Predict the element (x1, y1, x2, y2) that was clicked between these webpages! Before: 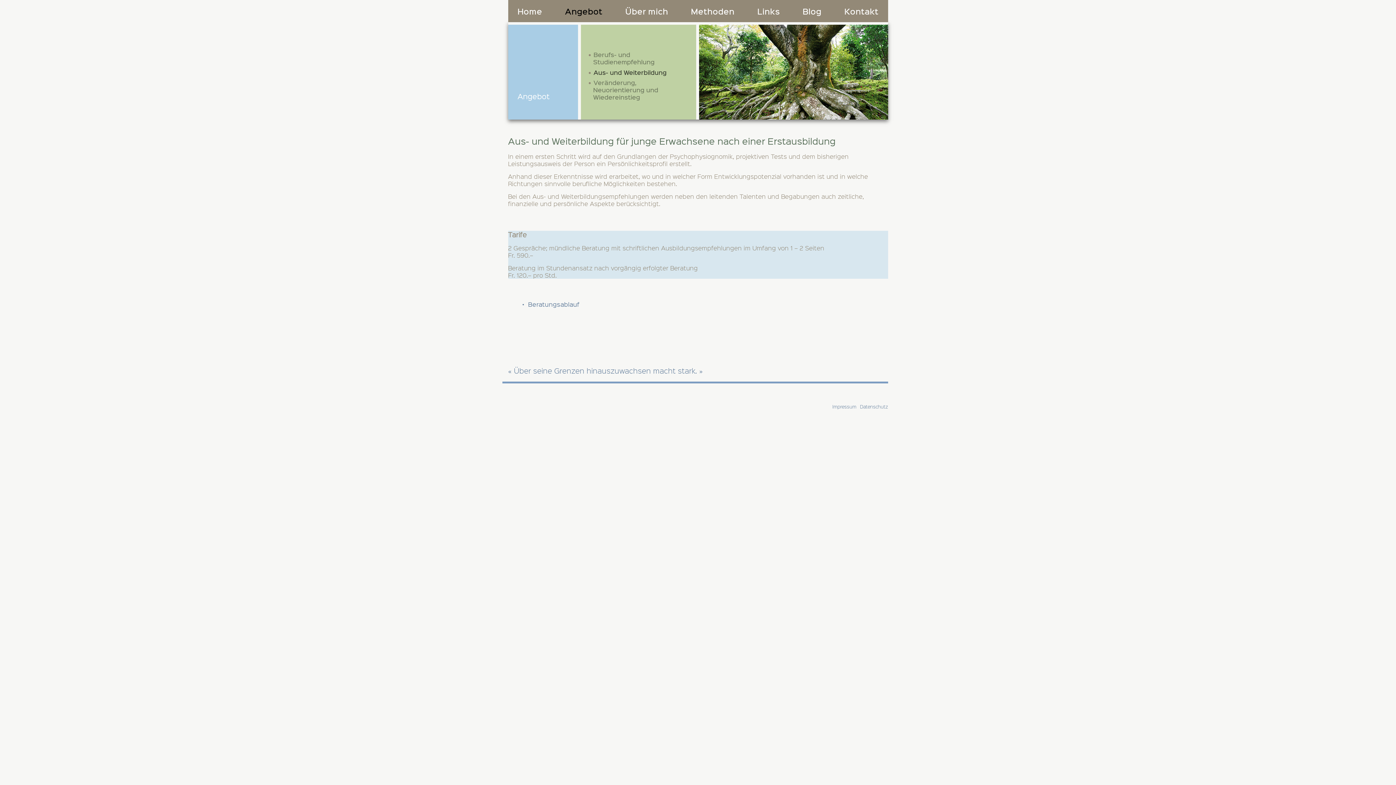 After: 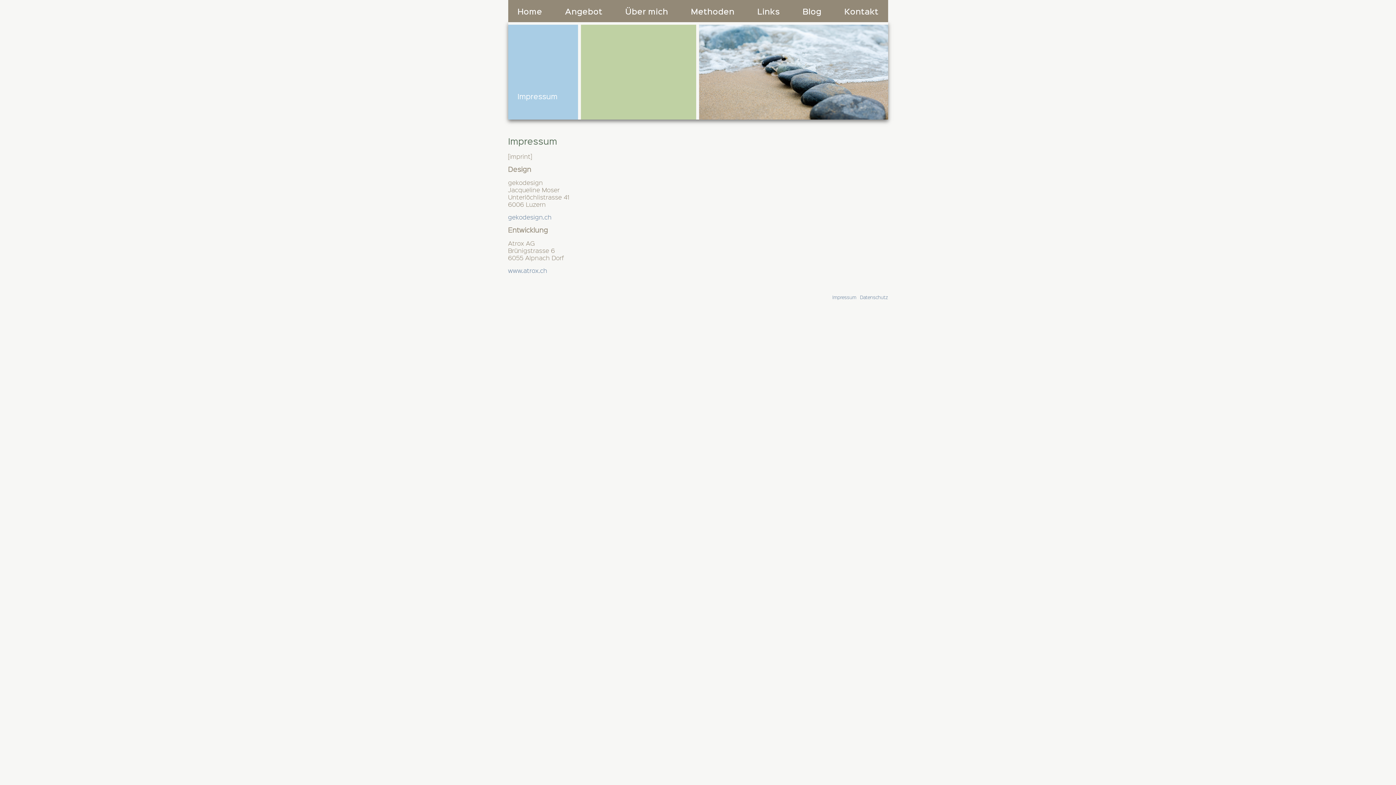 Action: label: Impressum bbox: (832, 403, 856, 409)